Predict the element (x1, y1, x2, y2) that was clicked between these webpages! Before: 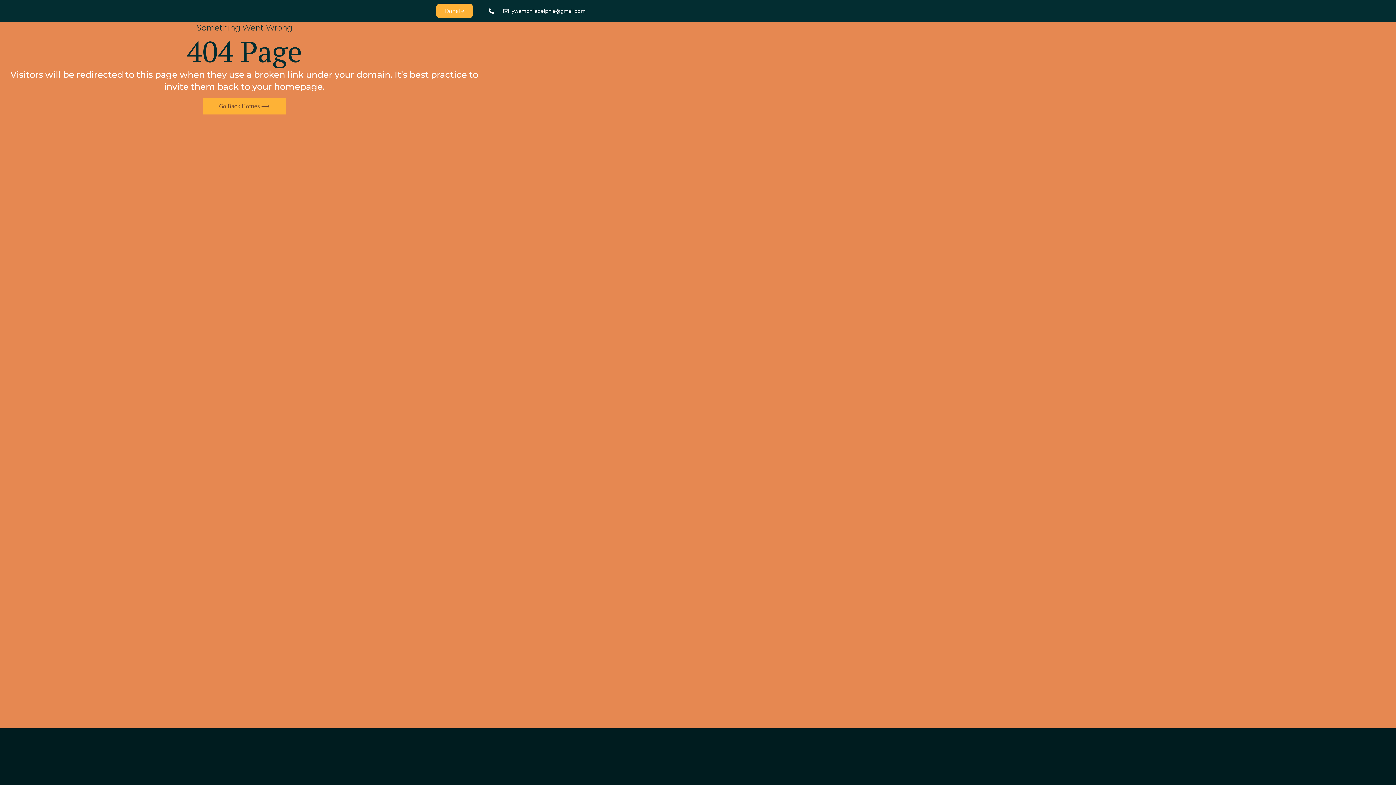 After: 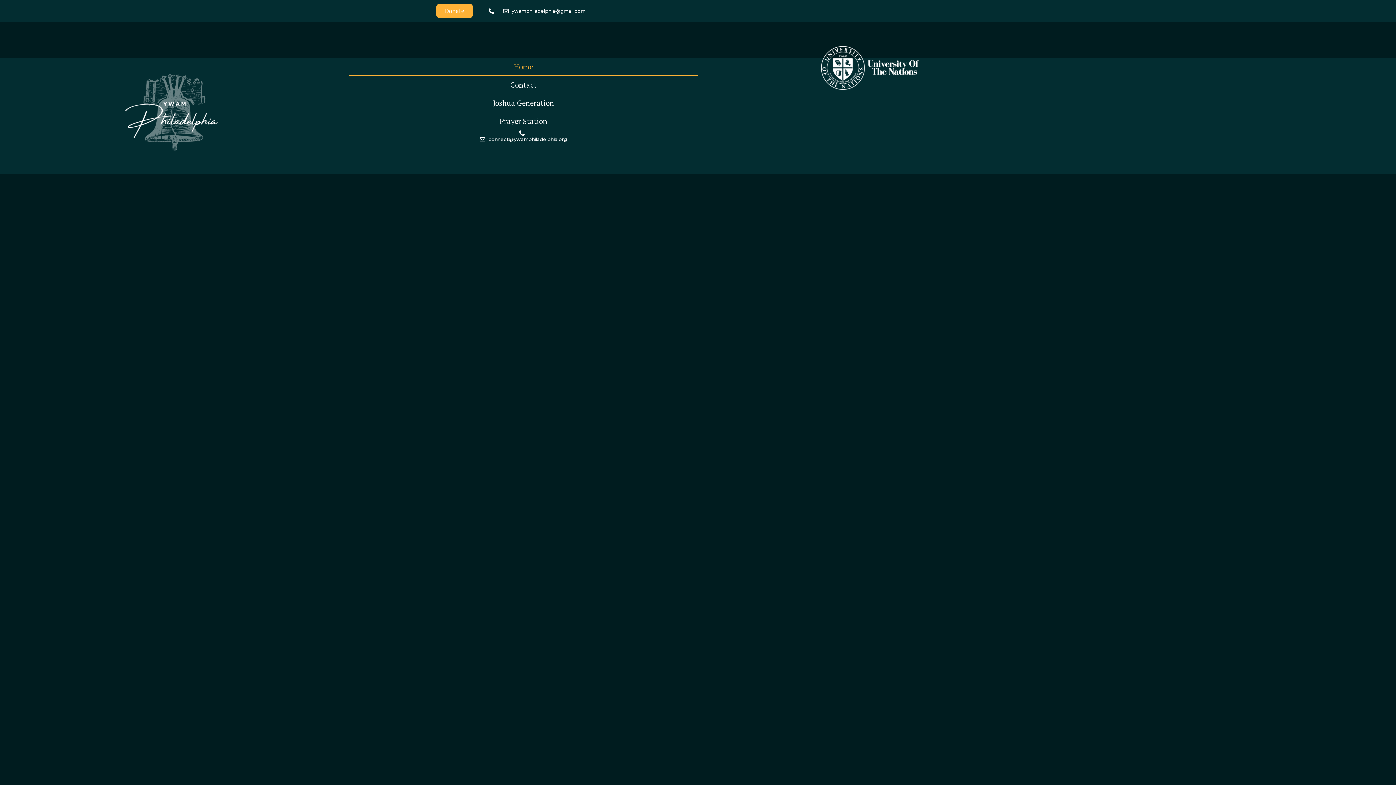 Action: label: Go Back Homes ⟶ bbox: (202, 97, 286, 114)